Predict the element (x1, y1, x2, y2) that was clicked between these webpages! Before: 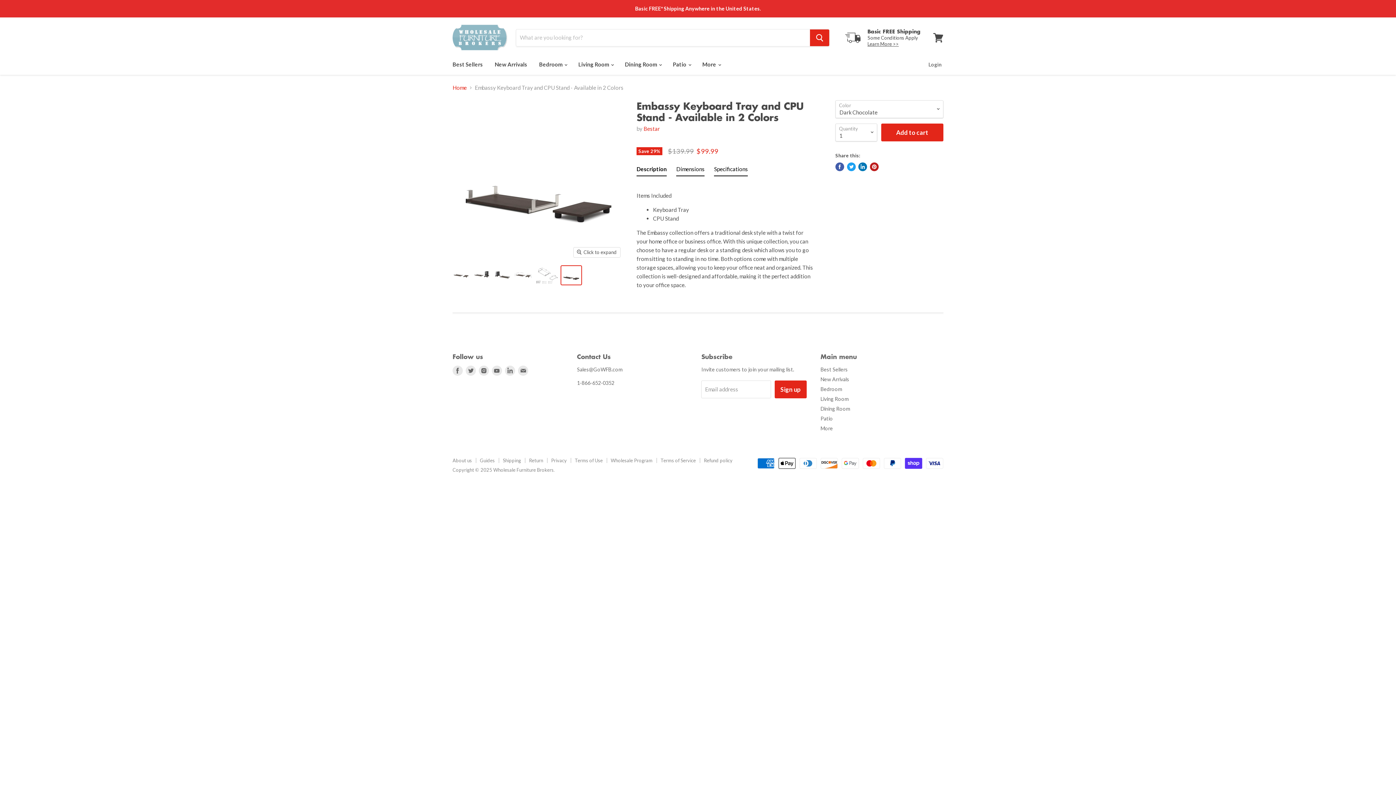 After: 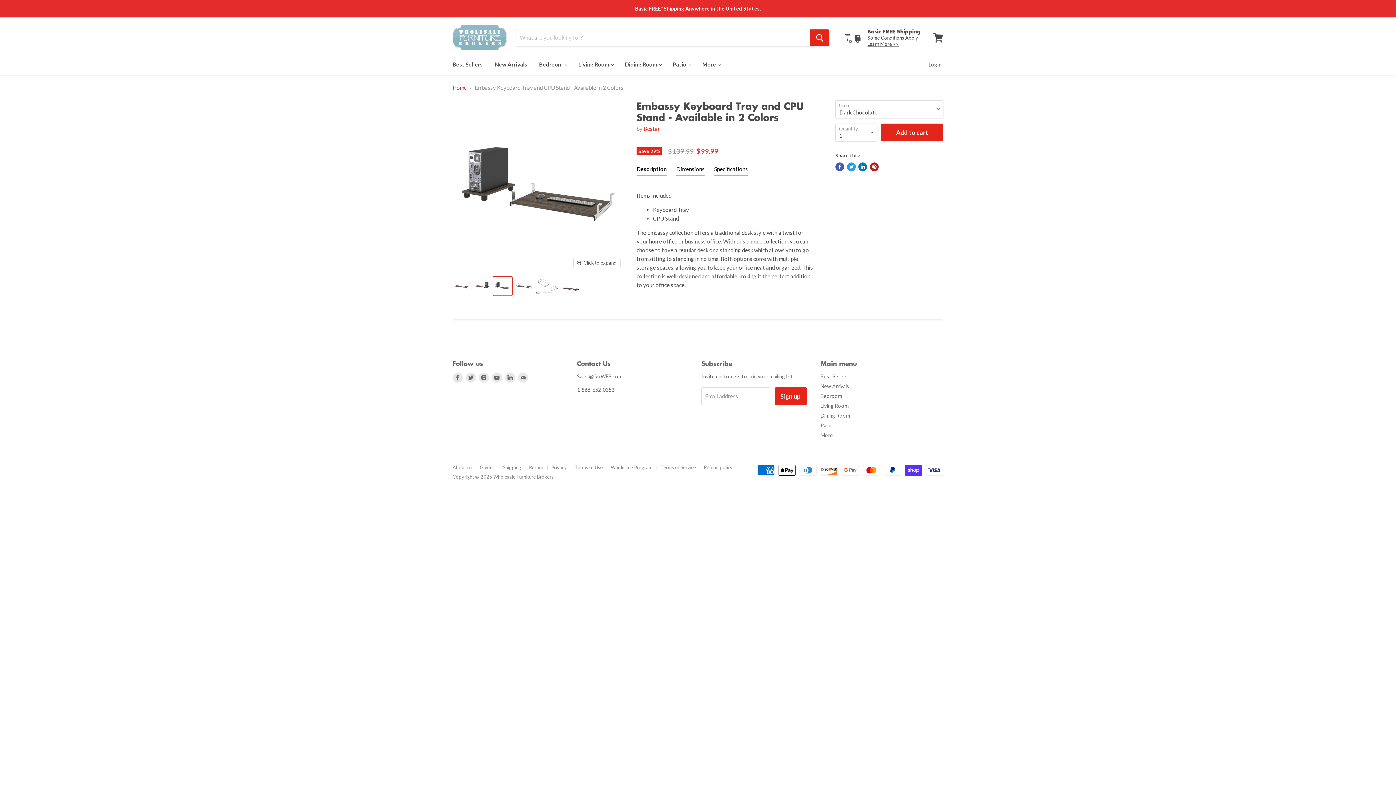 Action: bbox: (493, 266, 512, 284) label: Bestar Office Accessories Embassy Keyboard Tray and CPU Stand - Available in 2 Colors thumbnail